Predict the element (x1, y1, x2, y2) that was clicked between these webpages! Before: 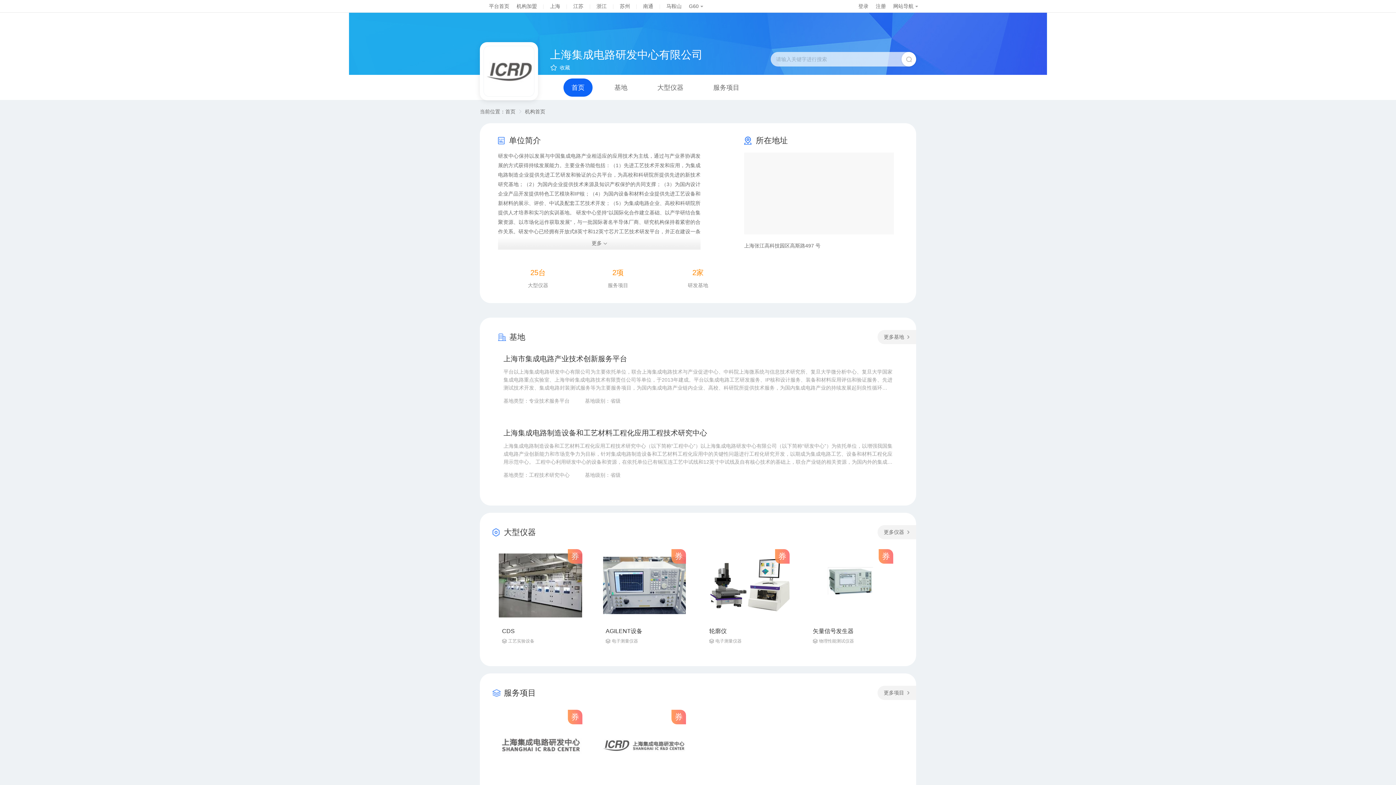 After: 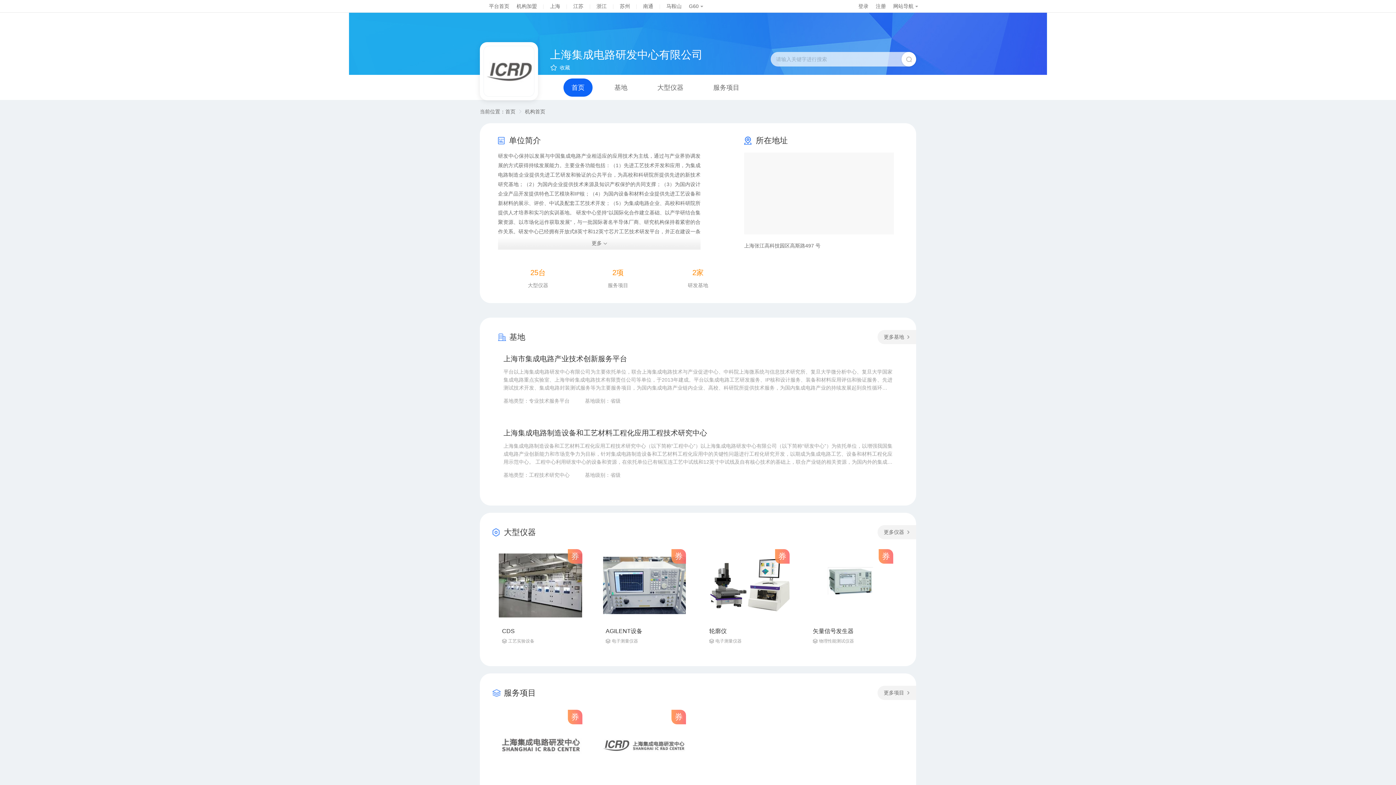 Action: label: 机构首页 bbox: (525, 108, 545, 114)